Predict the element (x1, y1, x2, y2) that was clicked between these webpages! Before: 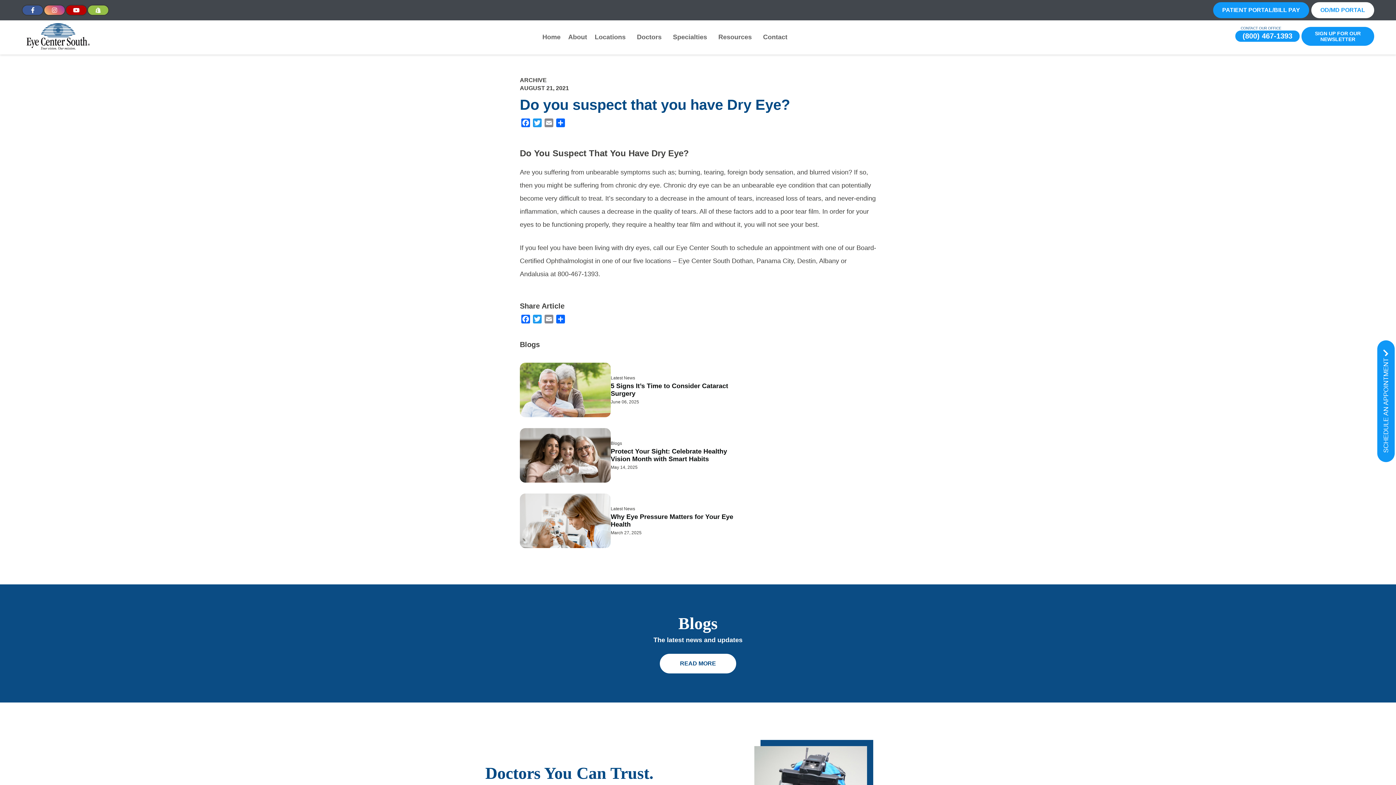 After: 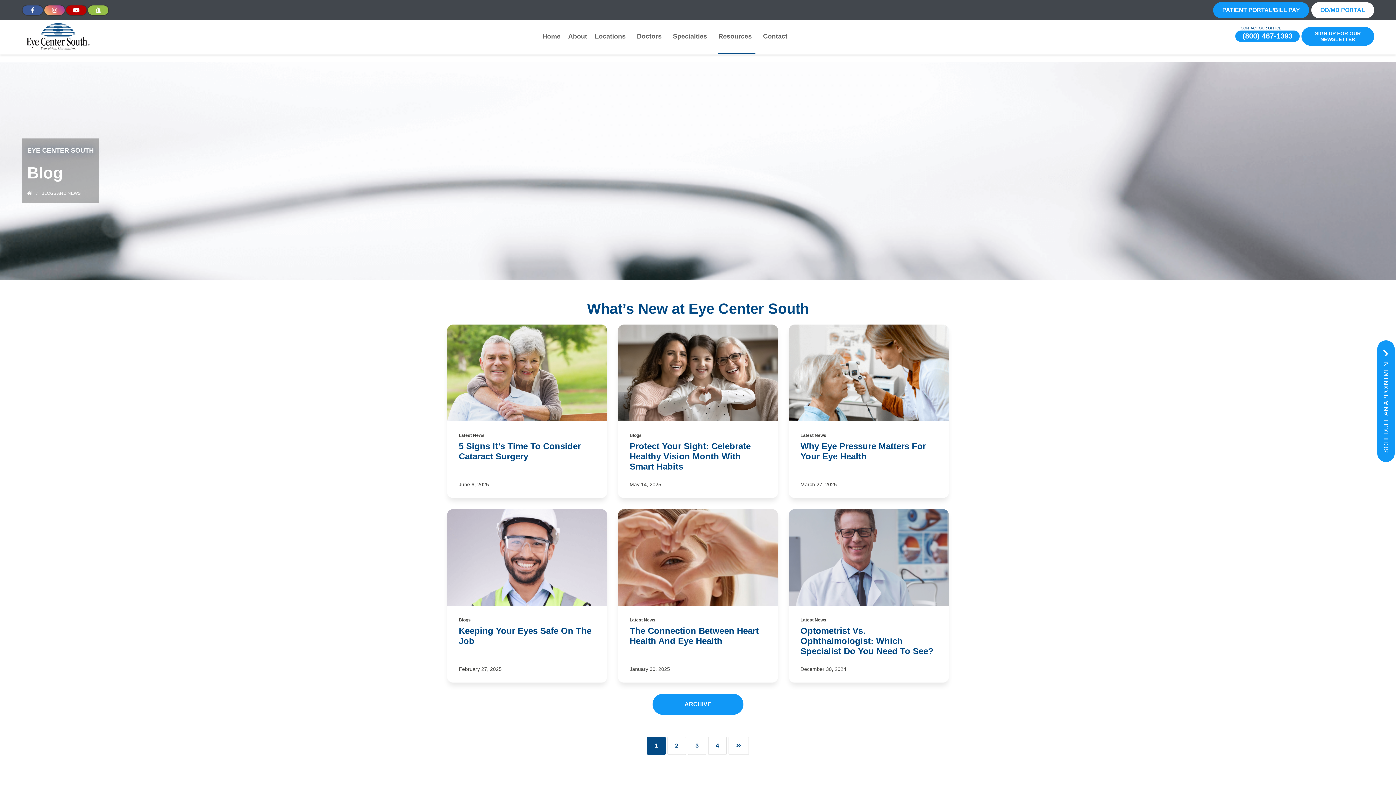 Action: label: READ MORE bbox: (660, 654, 736, 673)